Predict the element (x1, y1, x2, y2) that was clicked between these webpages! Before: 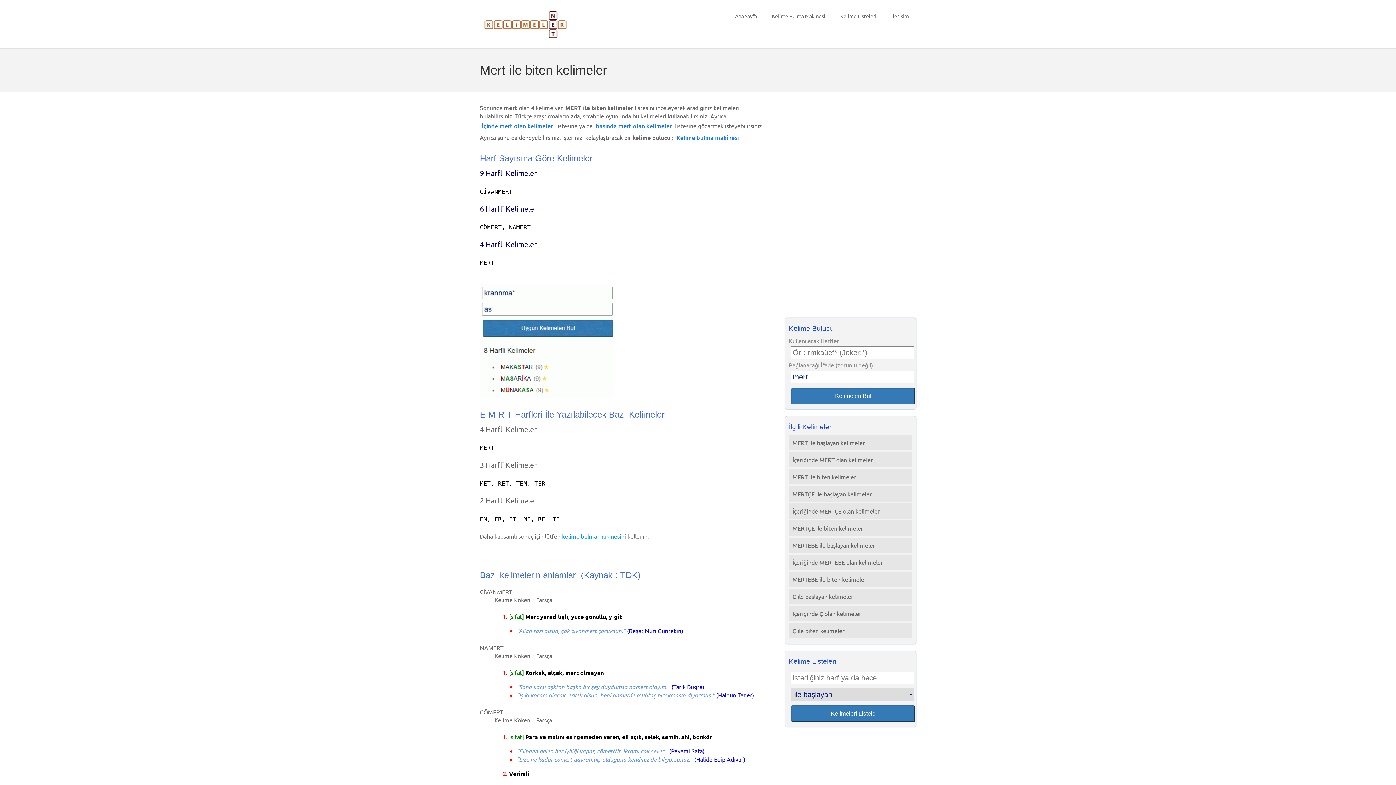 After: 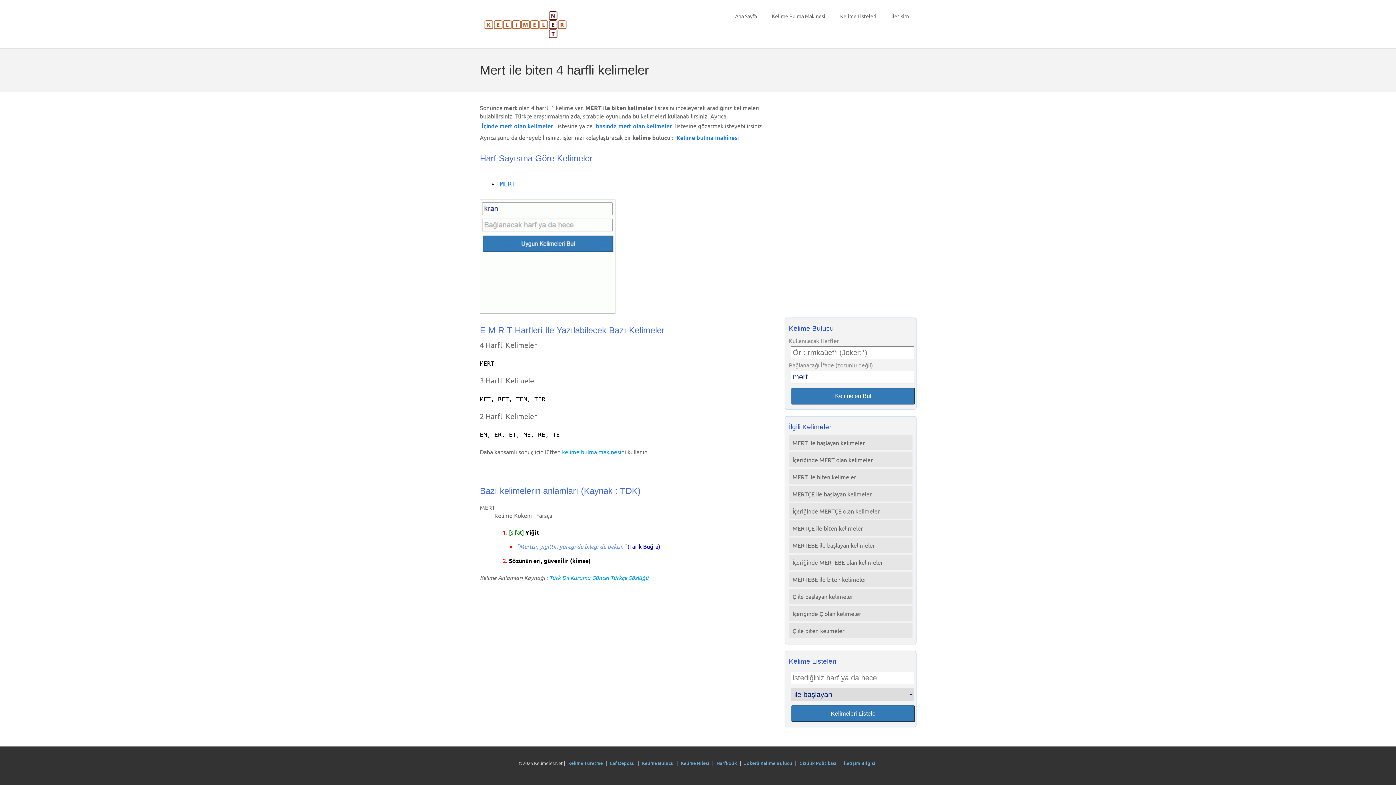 Action: label: 4 Harfli Kelimeler bbox: (480, 239, 537, 248)